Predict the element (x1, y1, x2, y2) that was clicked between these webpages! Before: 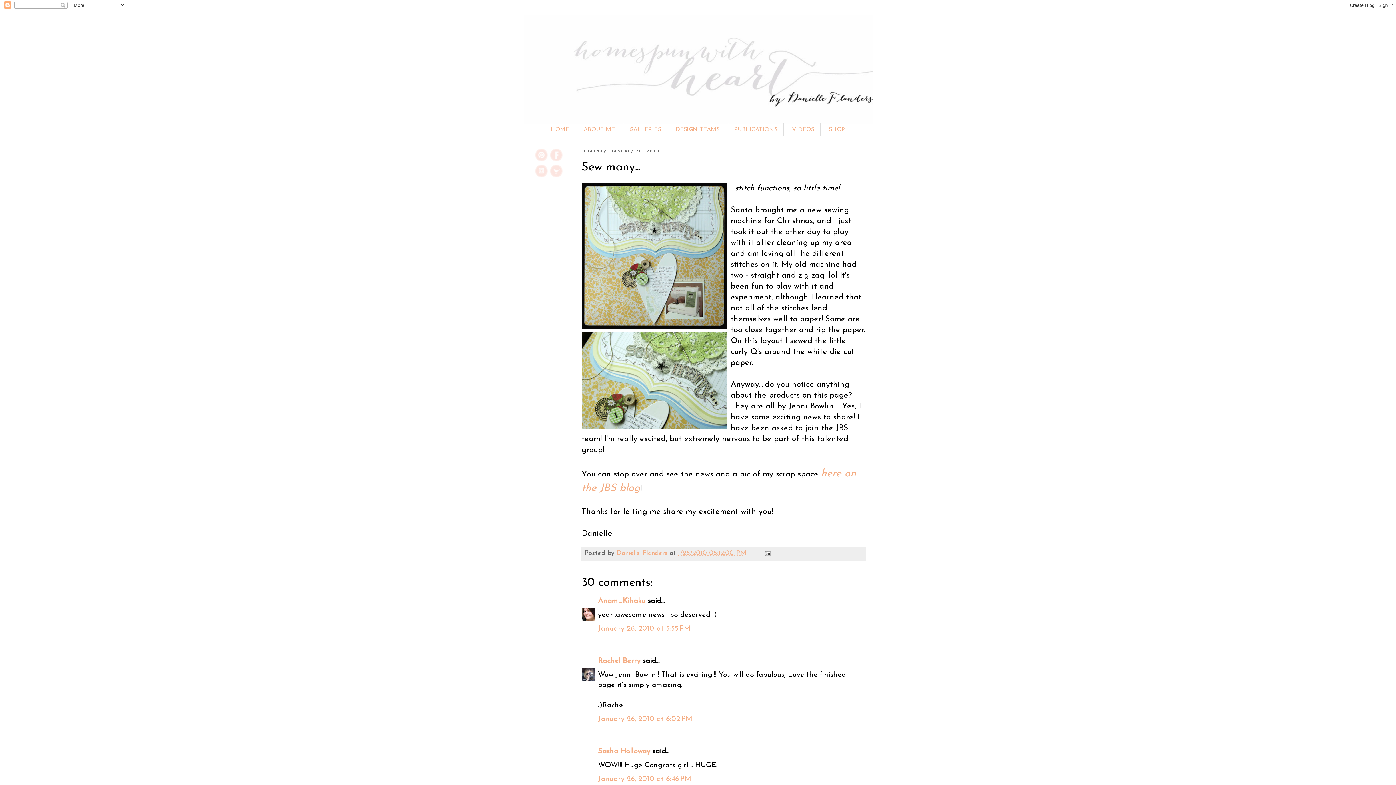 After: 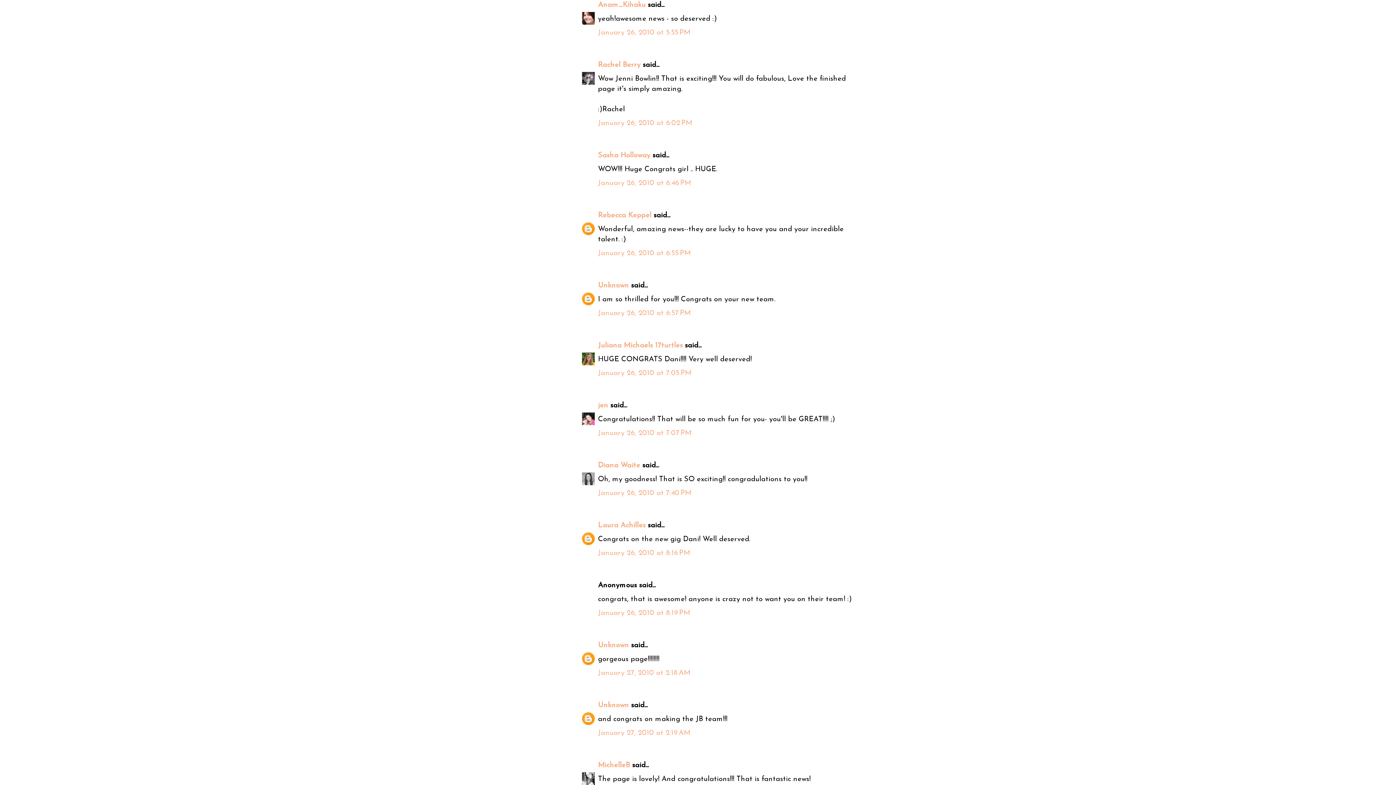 Action: bbox: (598, 625, 690, 632) label: January 26, 2010 at 5:55 PM